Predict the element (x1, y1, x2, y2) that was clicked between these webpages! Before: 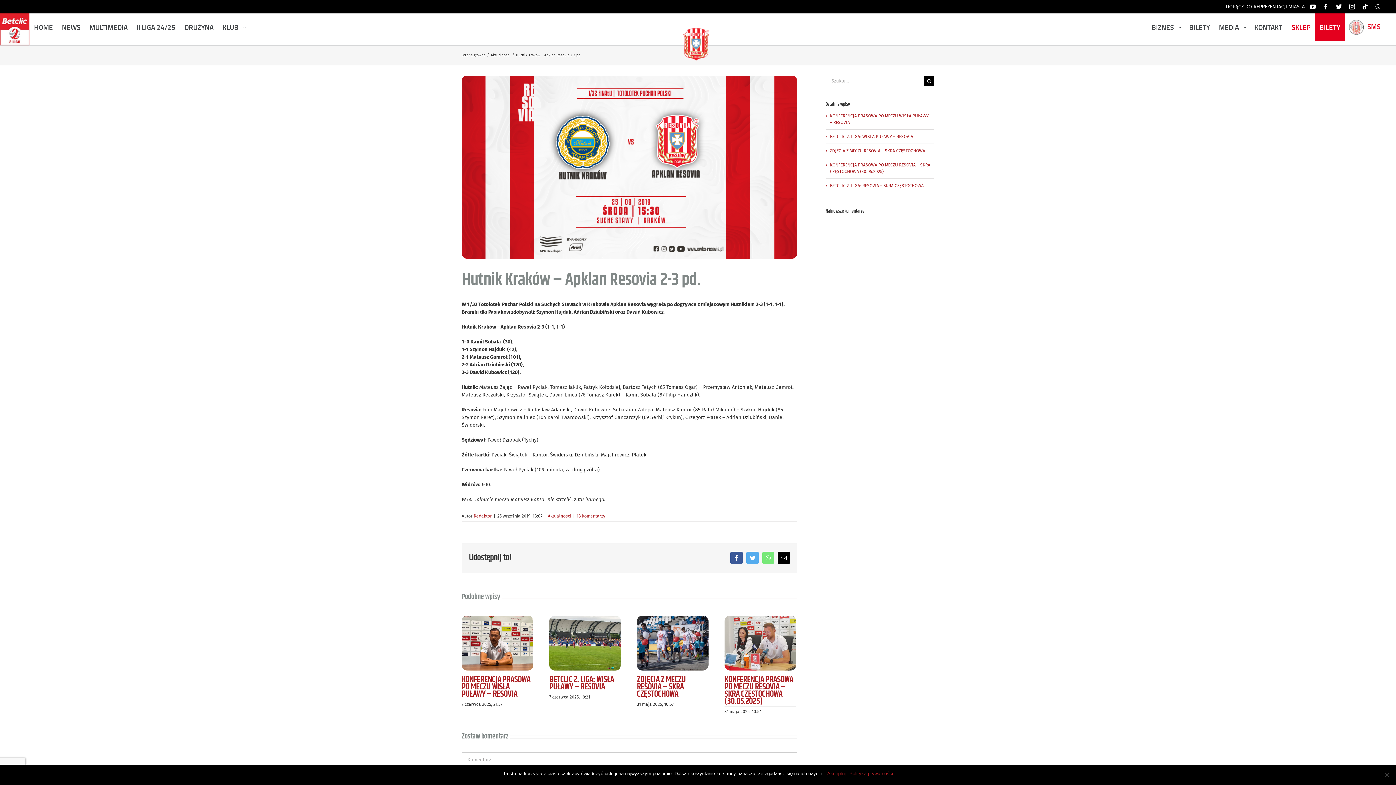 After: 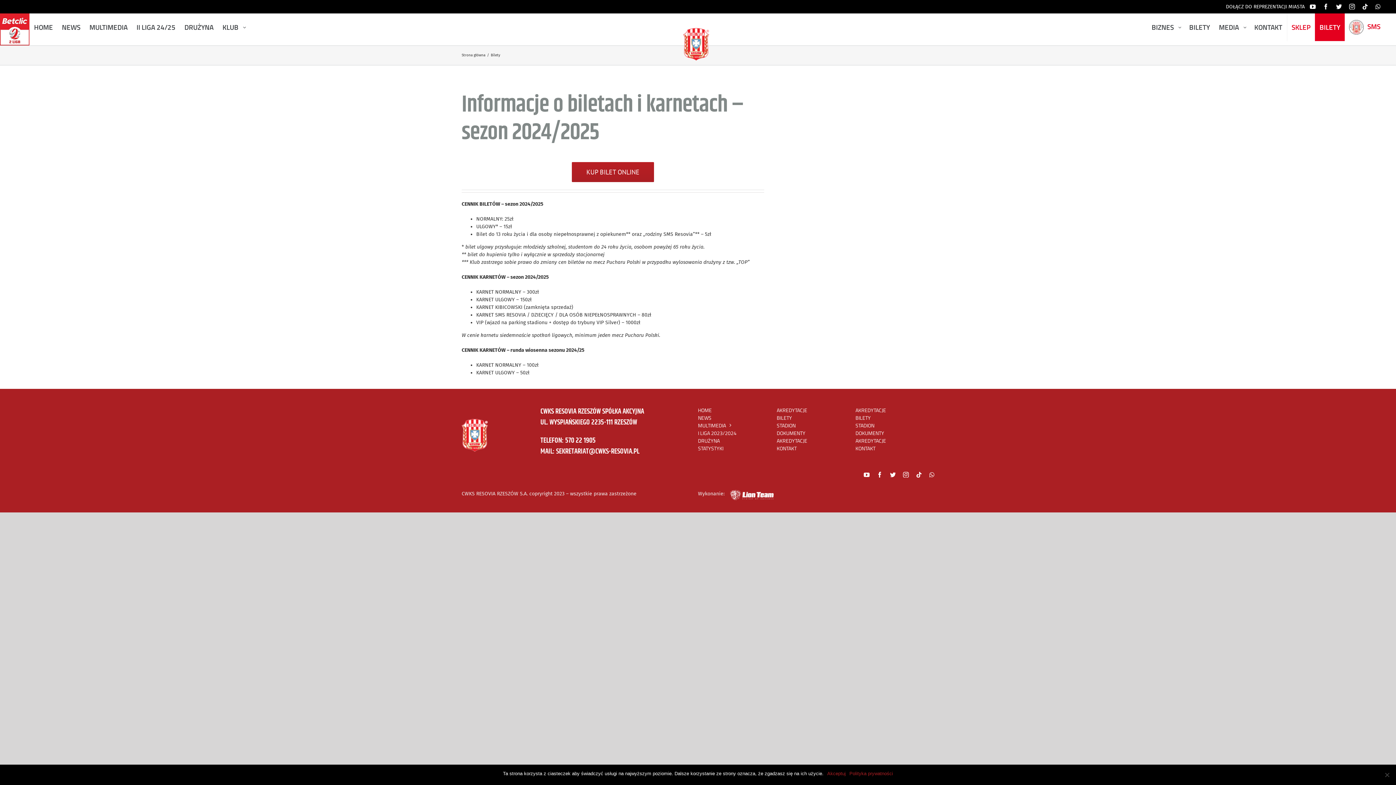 Action: bbox: (1185, 13, 1214, 41) label: BILETY